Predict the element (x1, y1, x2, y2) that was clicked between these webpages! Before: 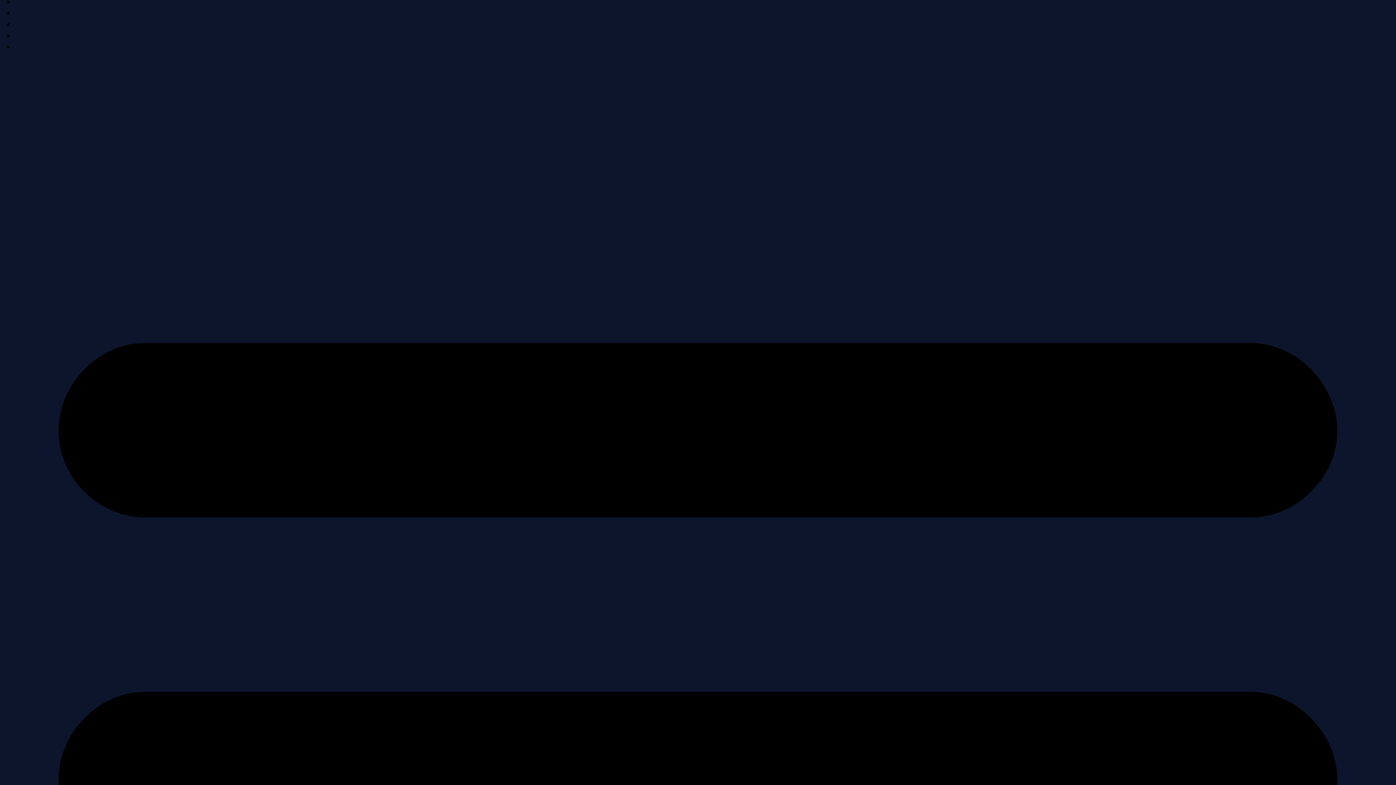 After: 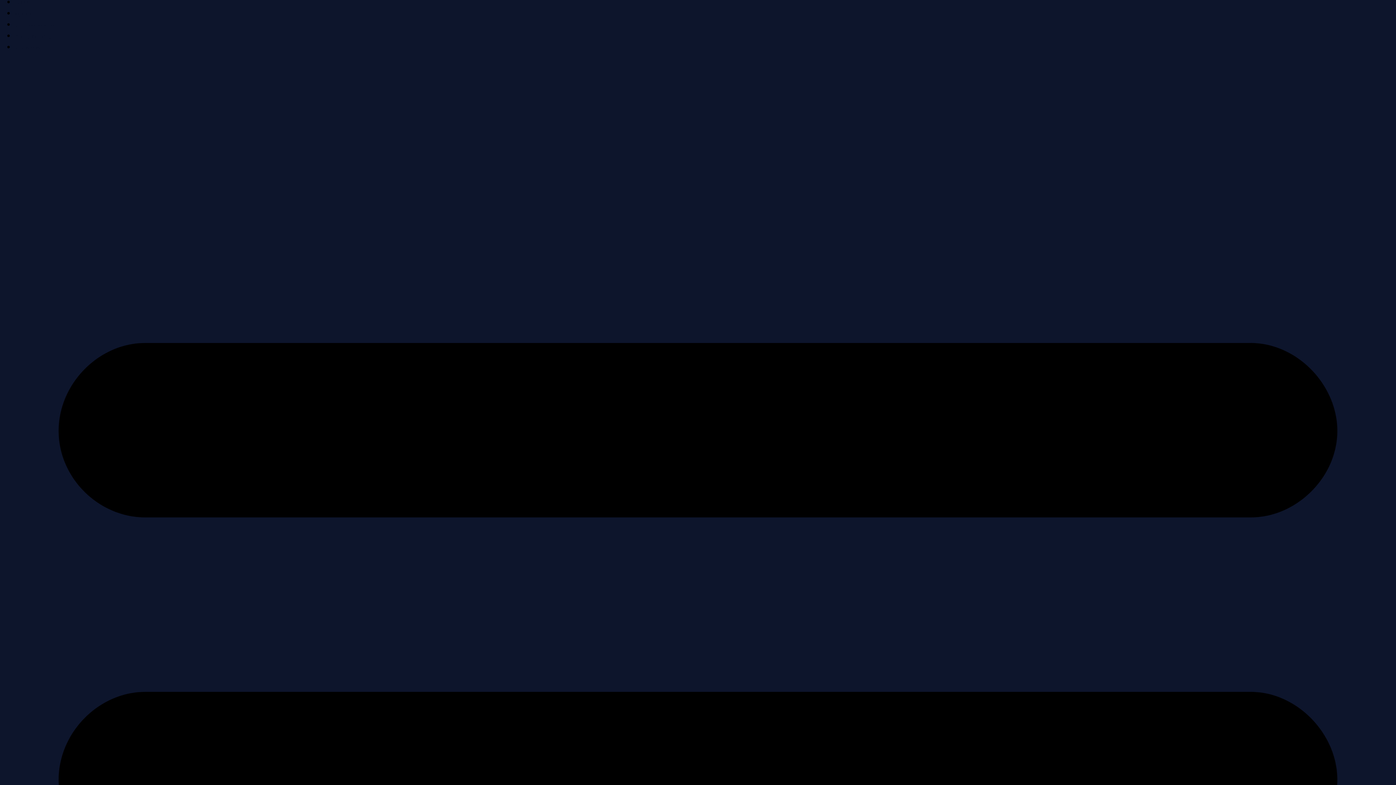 Action: label: Agenda bbox: (14, 10, 32, 16)